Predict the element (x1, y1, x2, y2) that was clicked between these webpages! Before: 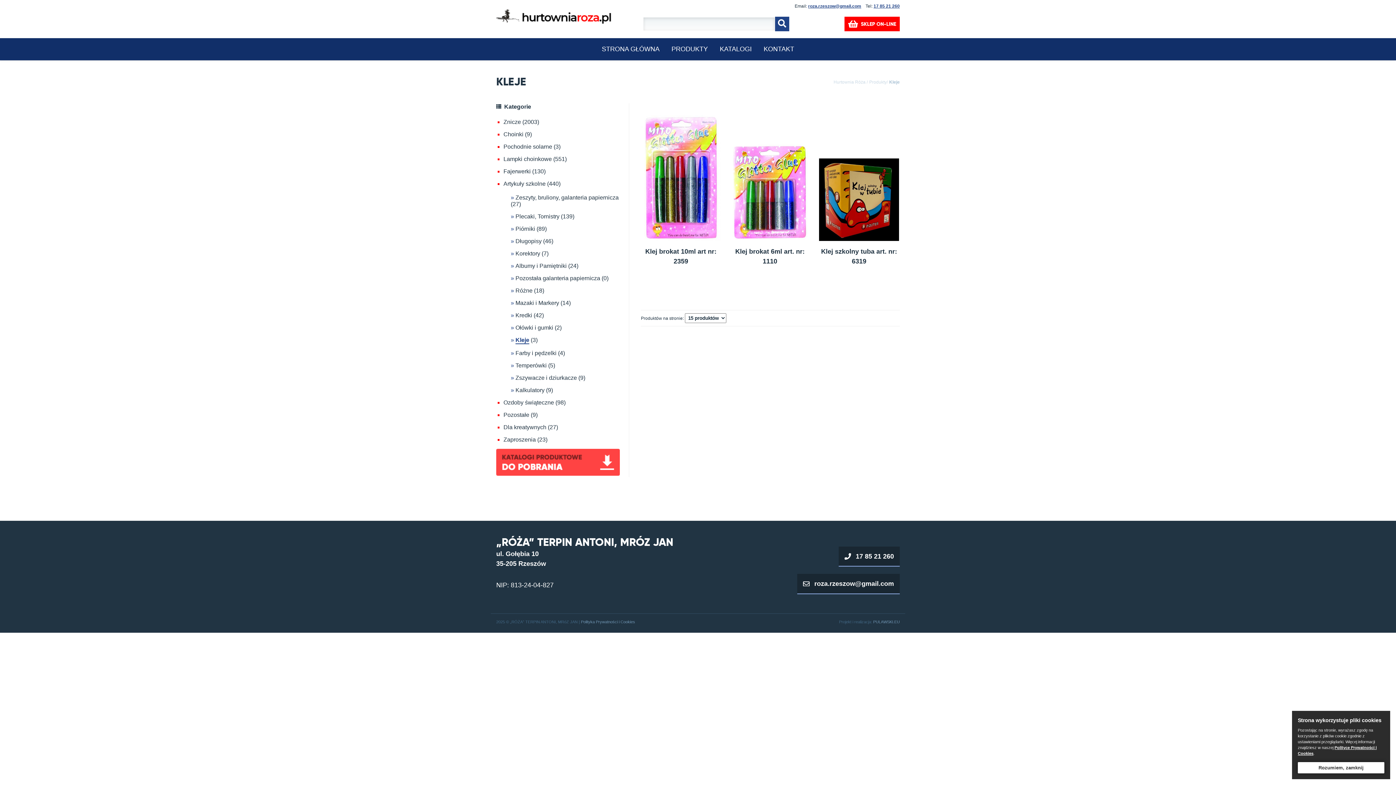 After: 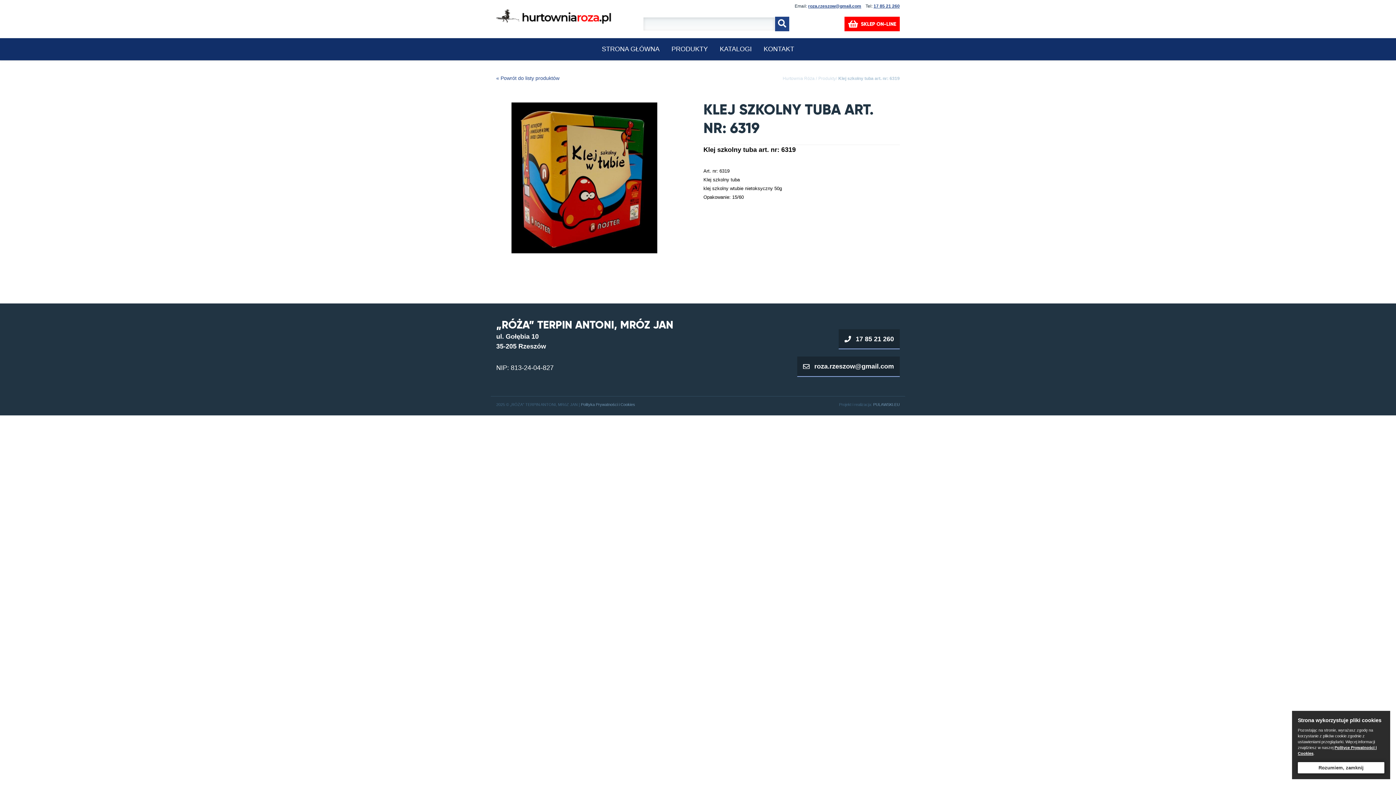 Action: bbox: (819, 158, 899, 276) label: Klej szkolny tuba art. nr: 6319